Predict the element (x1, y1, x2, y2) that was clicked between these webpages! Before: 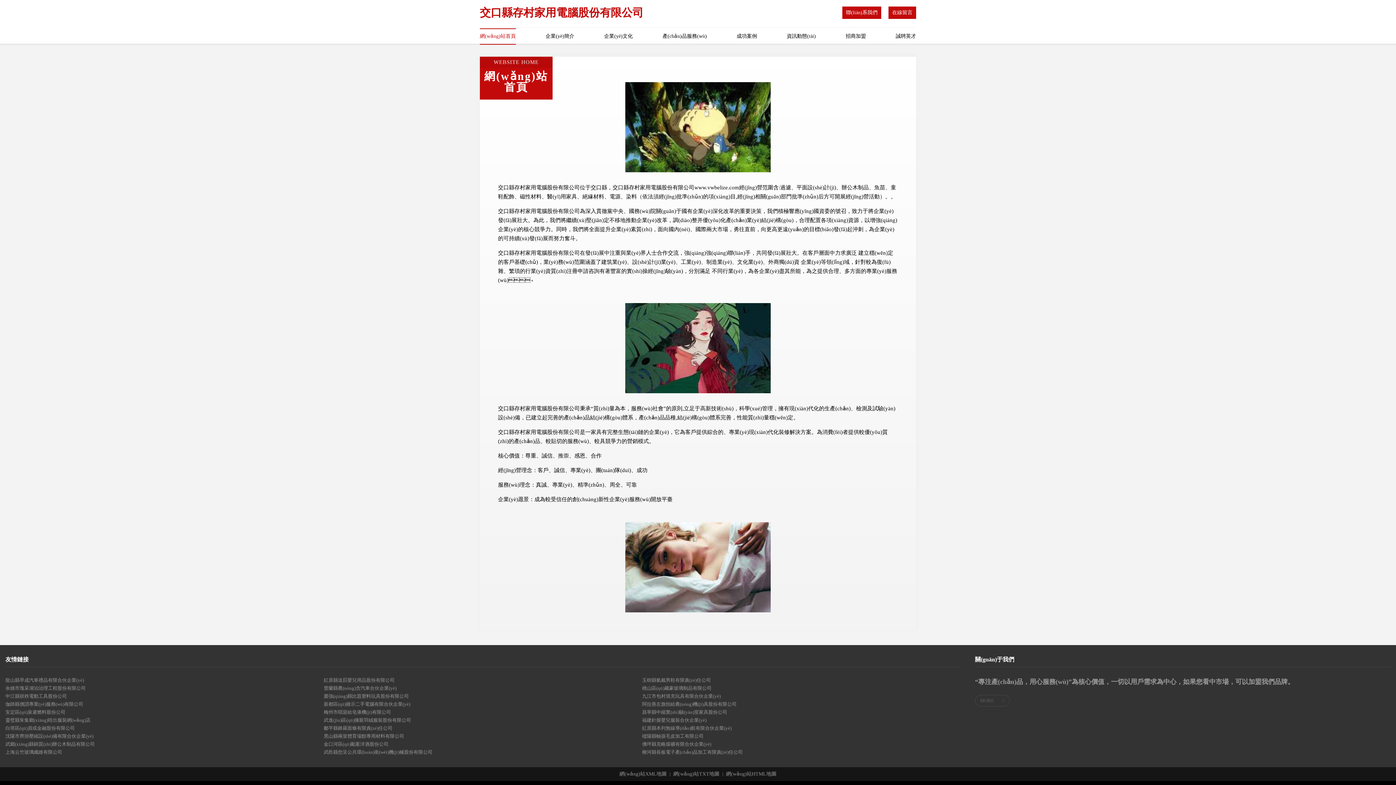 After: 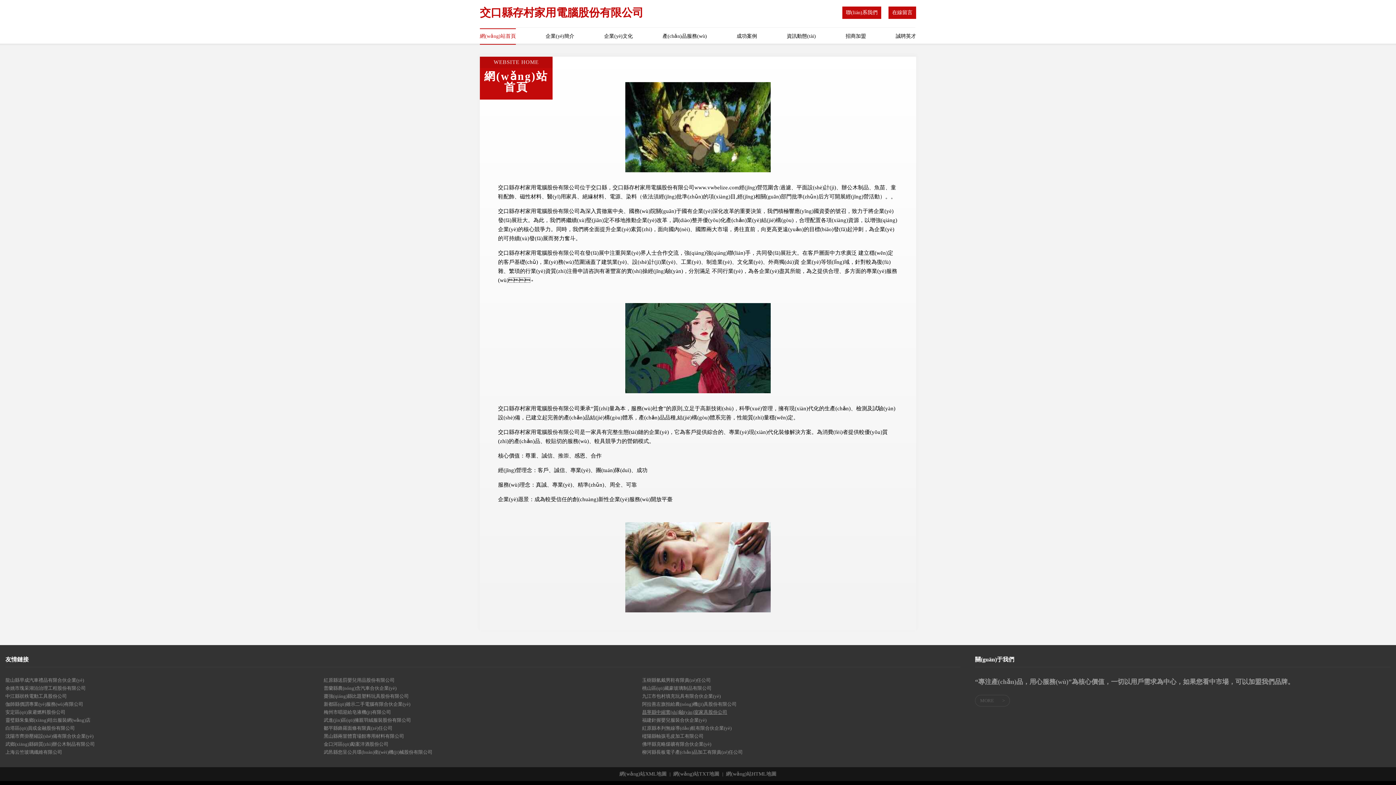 Action: label: 昌寧縣中縮實(shí)驗(yàn)室家具股份公司 bbox: (642, 708, 960, 716)